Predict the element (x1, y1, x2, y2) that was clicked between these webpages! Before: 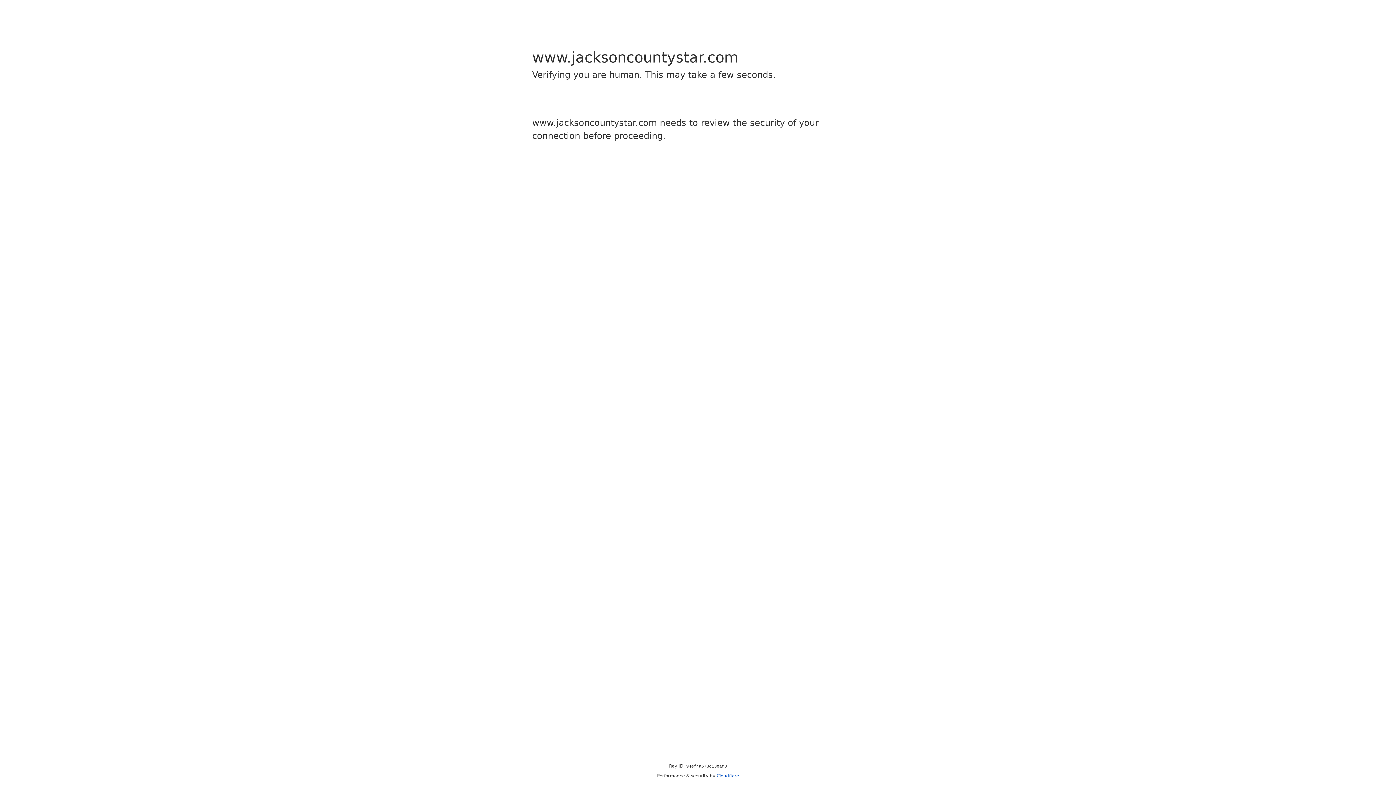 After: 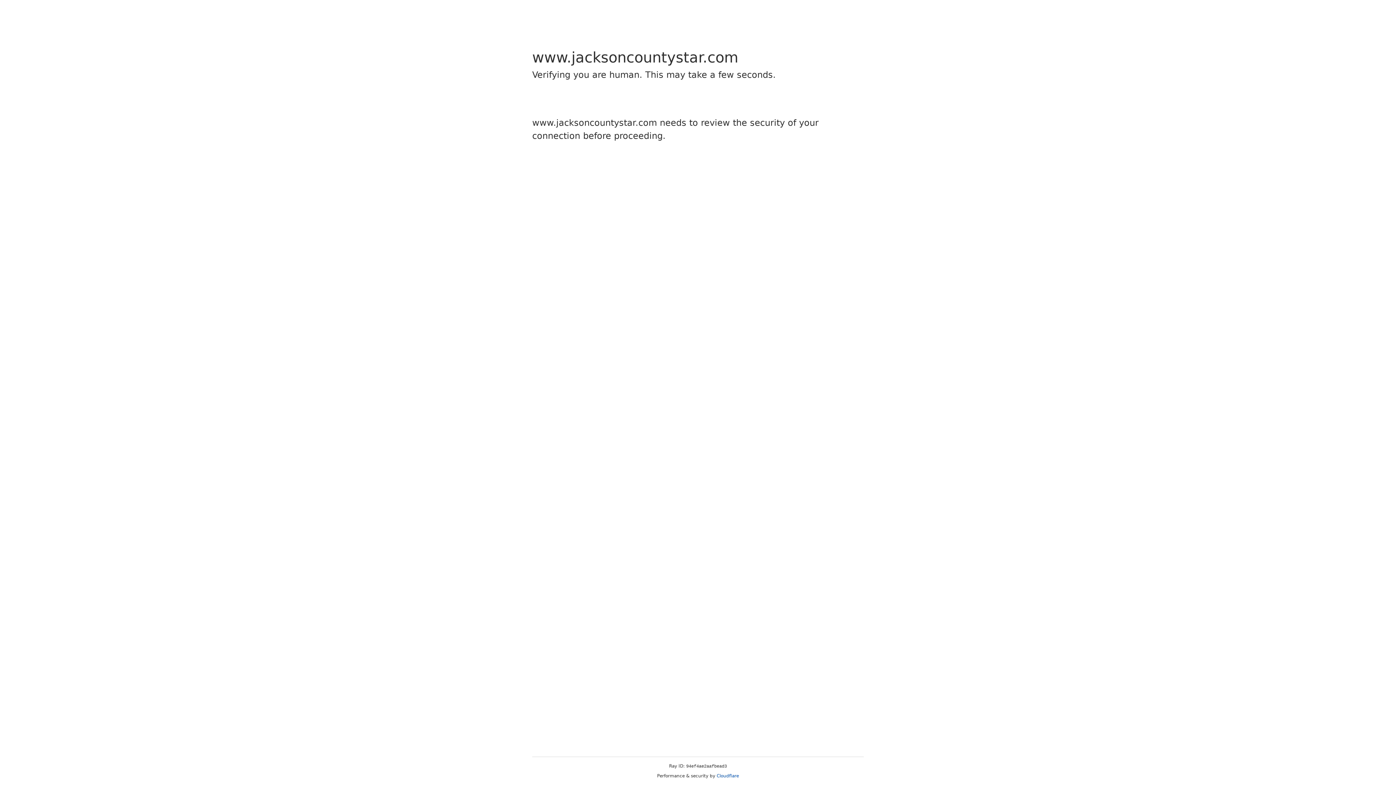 Action: label: Cloudflare bbox: (716, 773, 739, 778)